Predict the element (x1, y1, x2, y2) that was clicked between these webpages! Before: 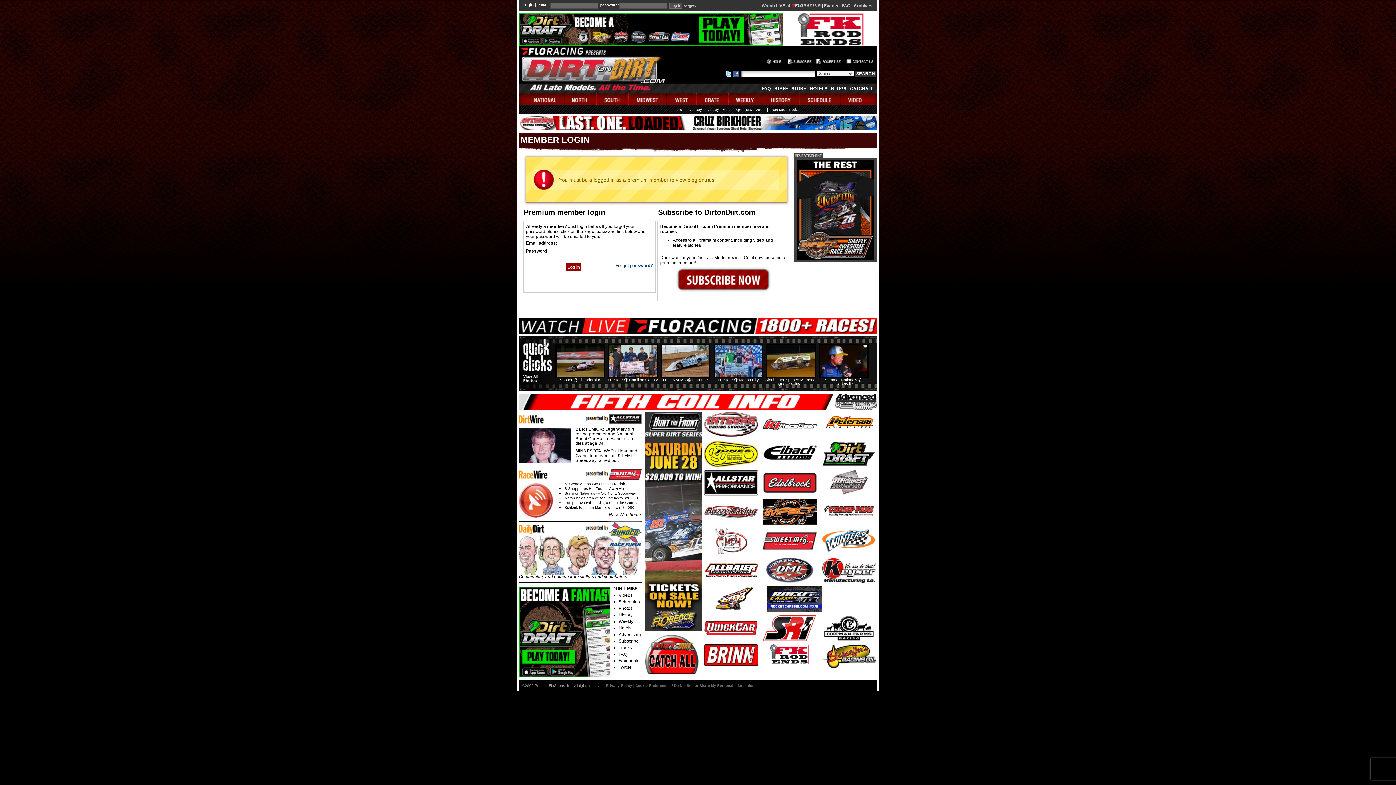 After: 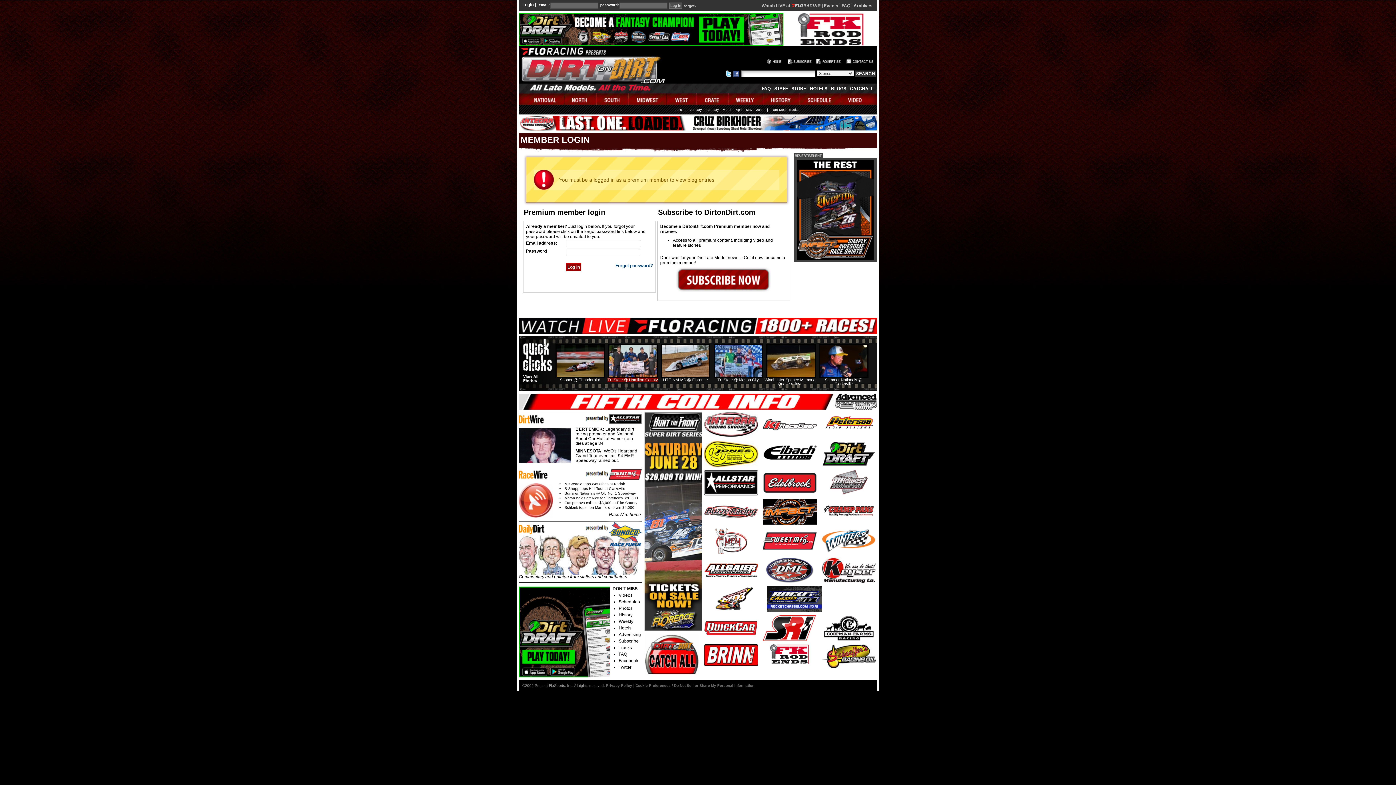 Action: label: 
Tri-State @ Hamilton County bbox: (607, 374, 658, 382)